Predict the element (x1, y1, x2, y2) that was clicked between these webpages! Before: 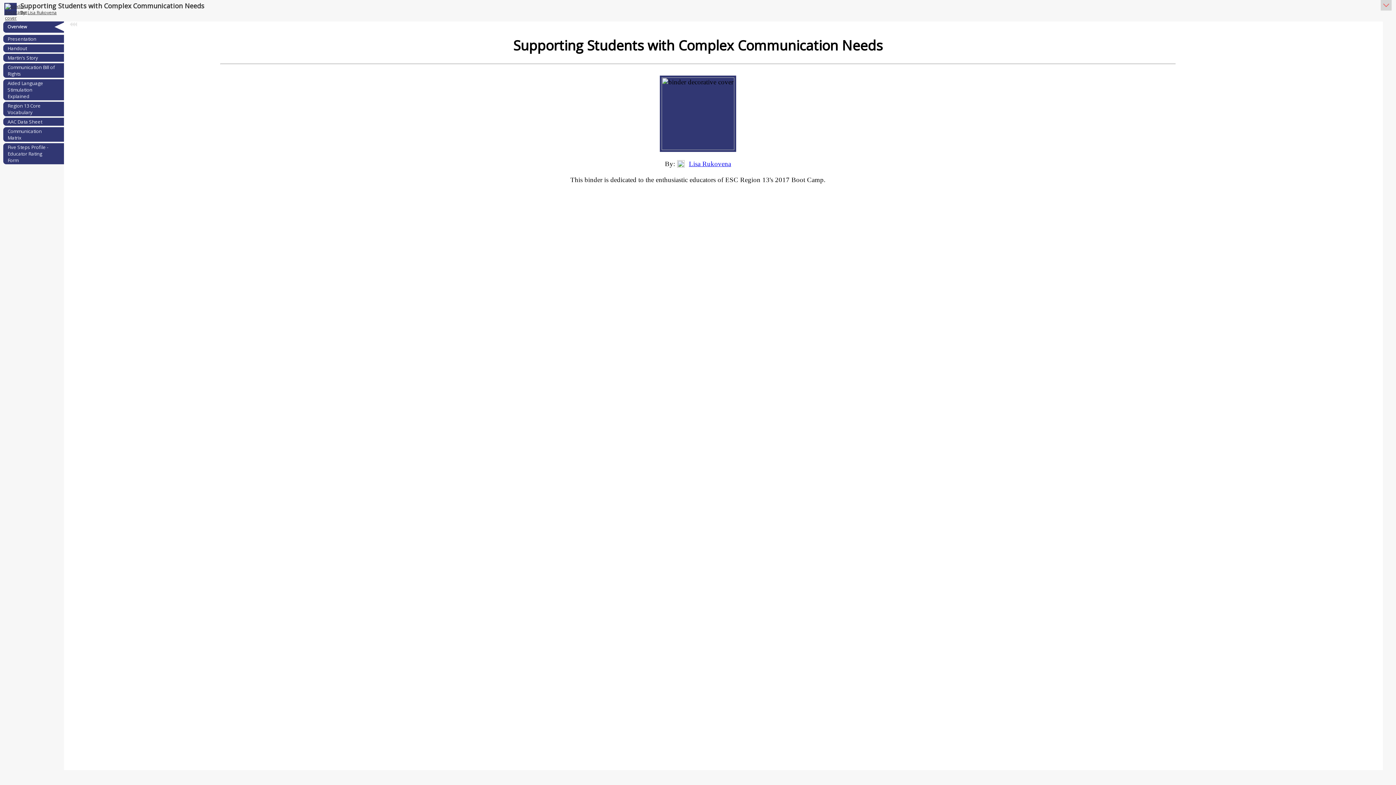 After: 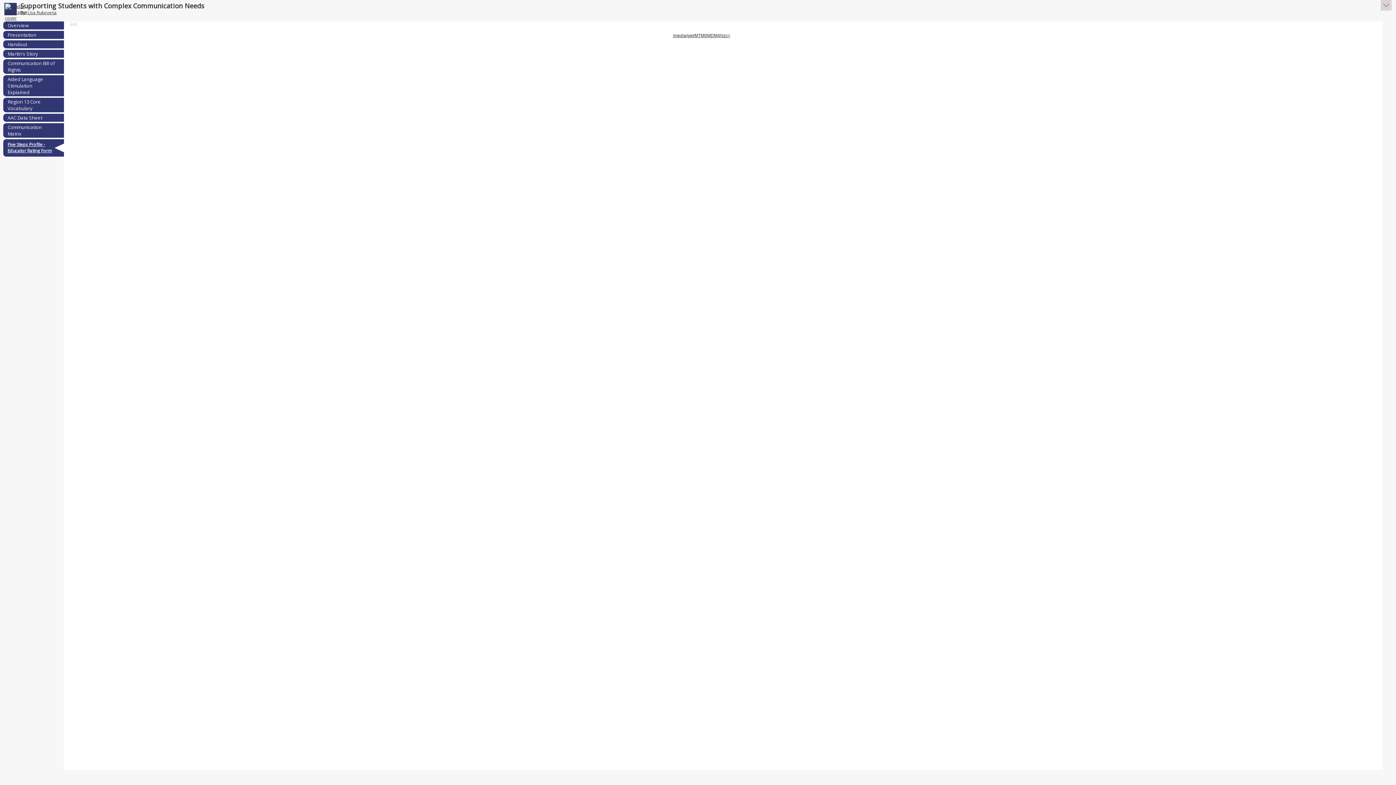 Action: bbox: (7, 142, 48, 165) label: Five Steps Profile - Educator Rating Form